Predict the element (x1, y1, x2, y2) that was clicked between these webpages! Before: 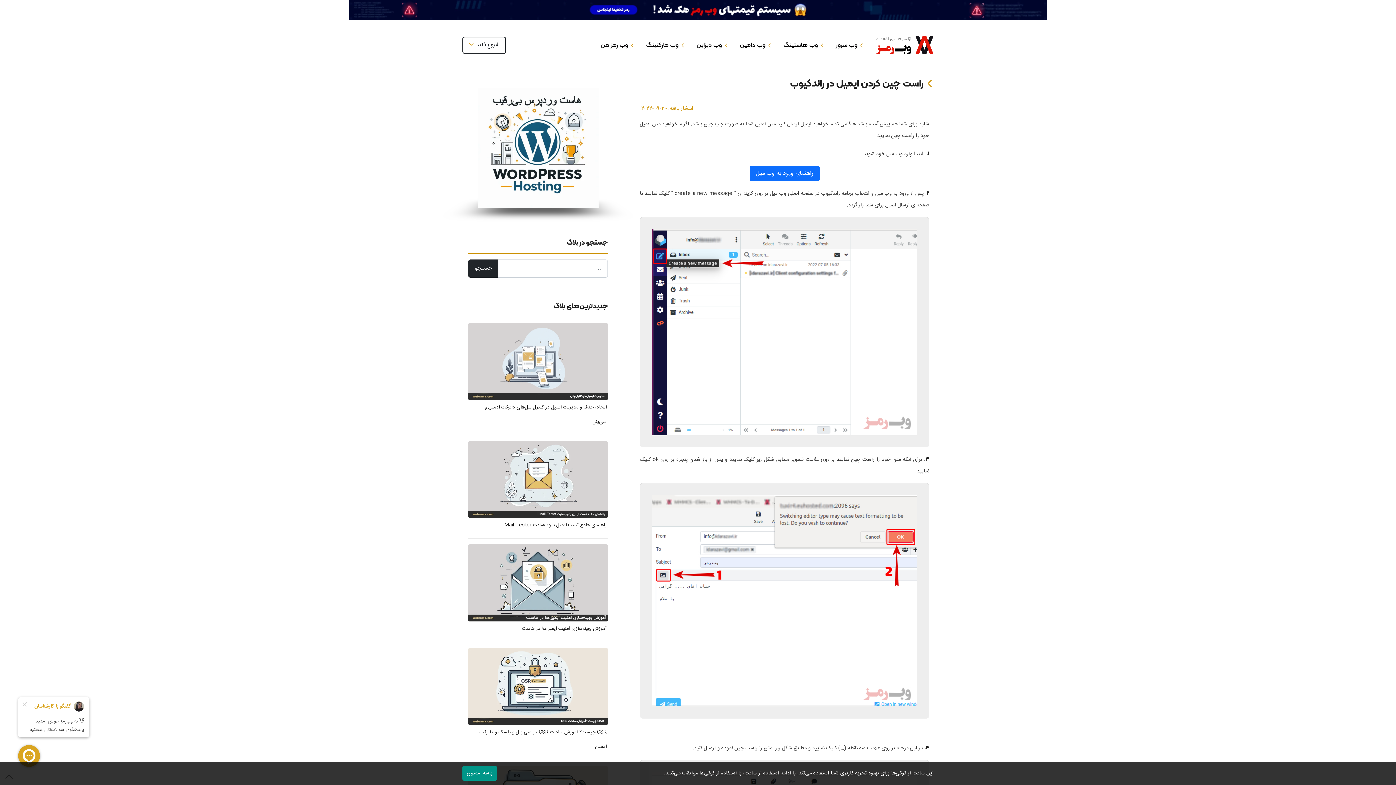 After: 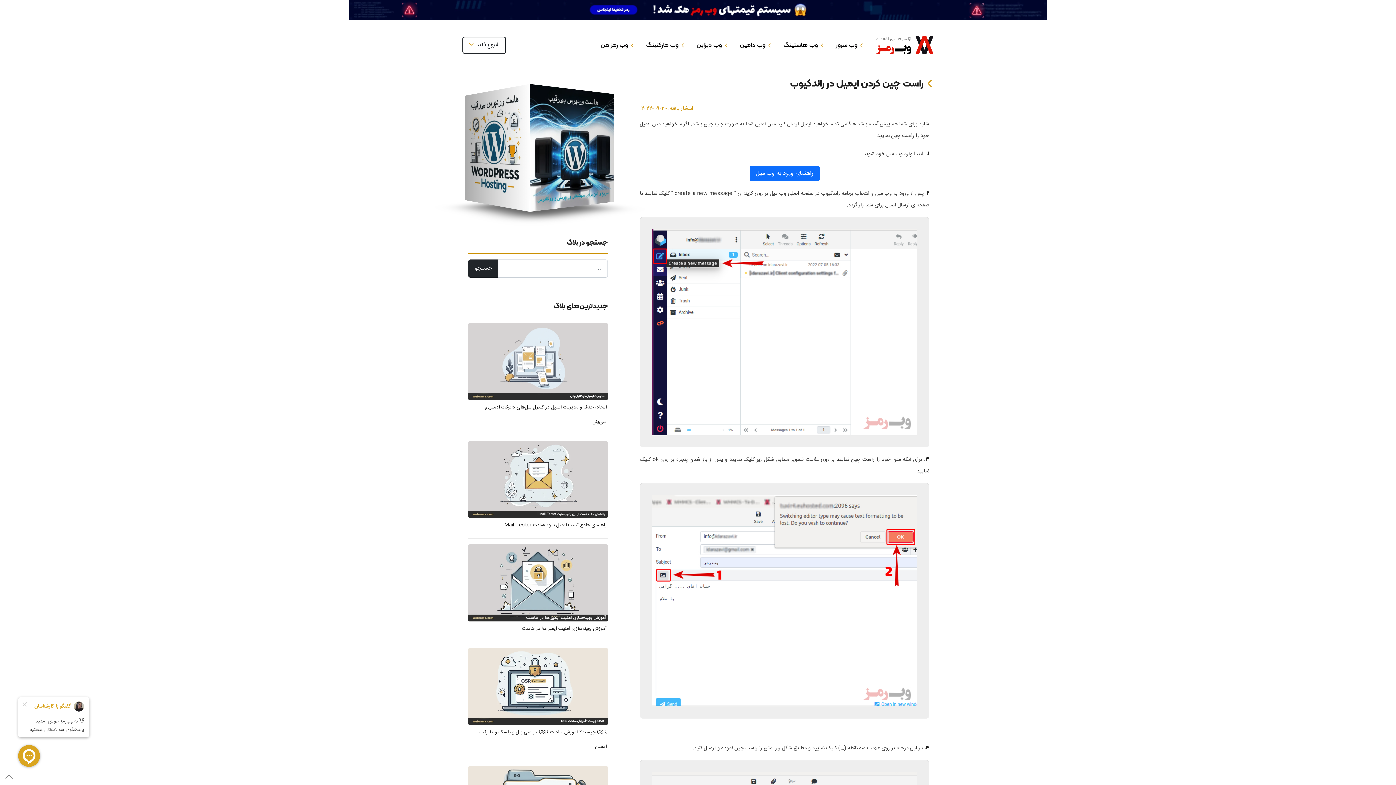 Action: bbox: (635, 76, 933, 90) label: راست چین کردن ایمیل در راندکیوب